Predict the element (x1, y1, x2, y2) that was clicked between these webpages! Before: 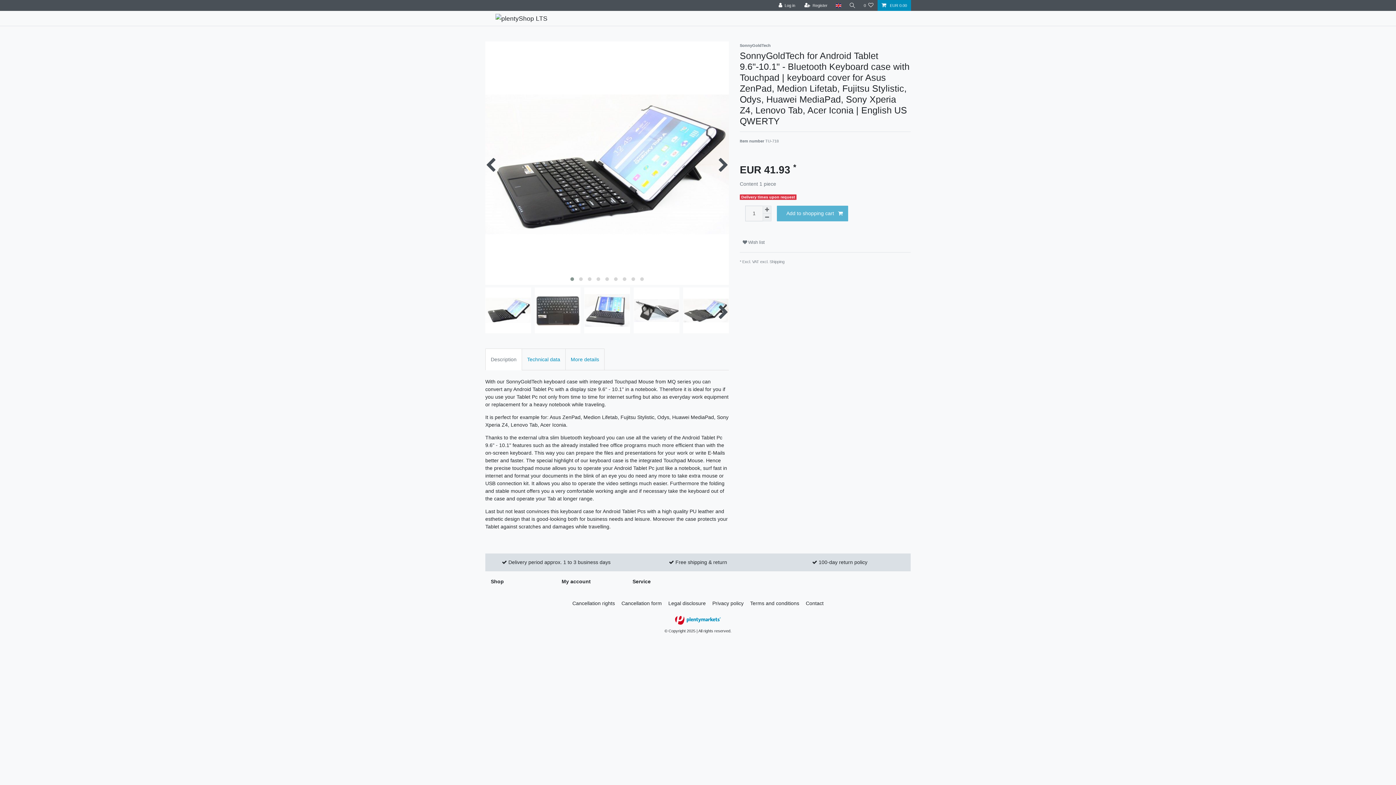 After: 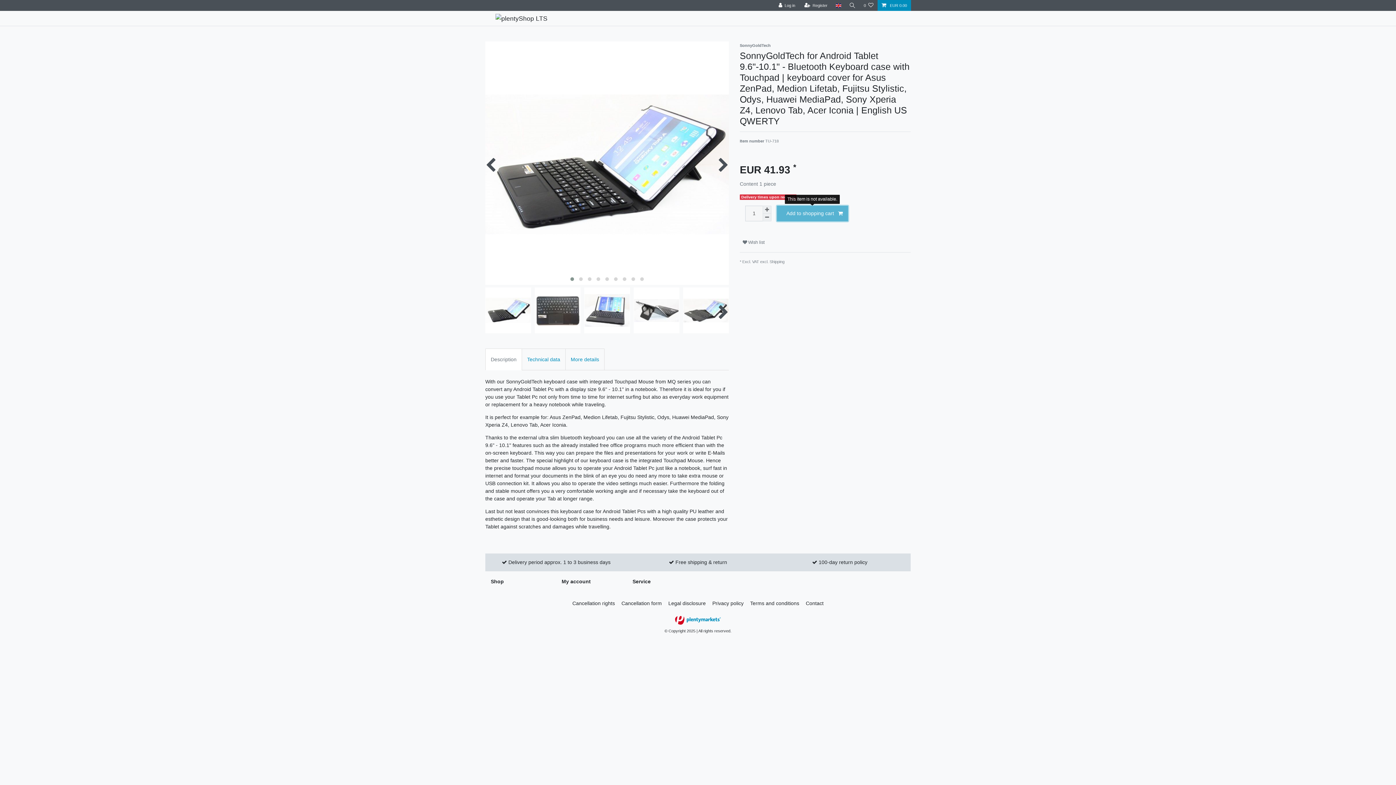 Action: bbox: (777, 205, 848, 221) label: Add to shopping cart